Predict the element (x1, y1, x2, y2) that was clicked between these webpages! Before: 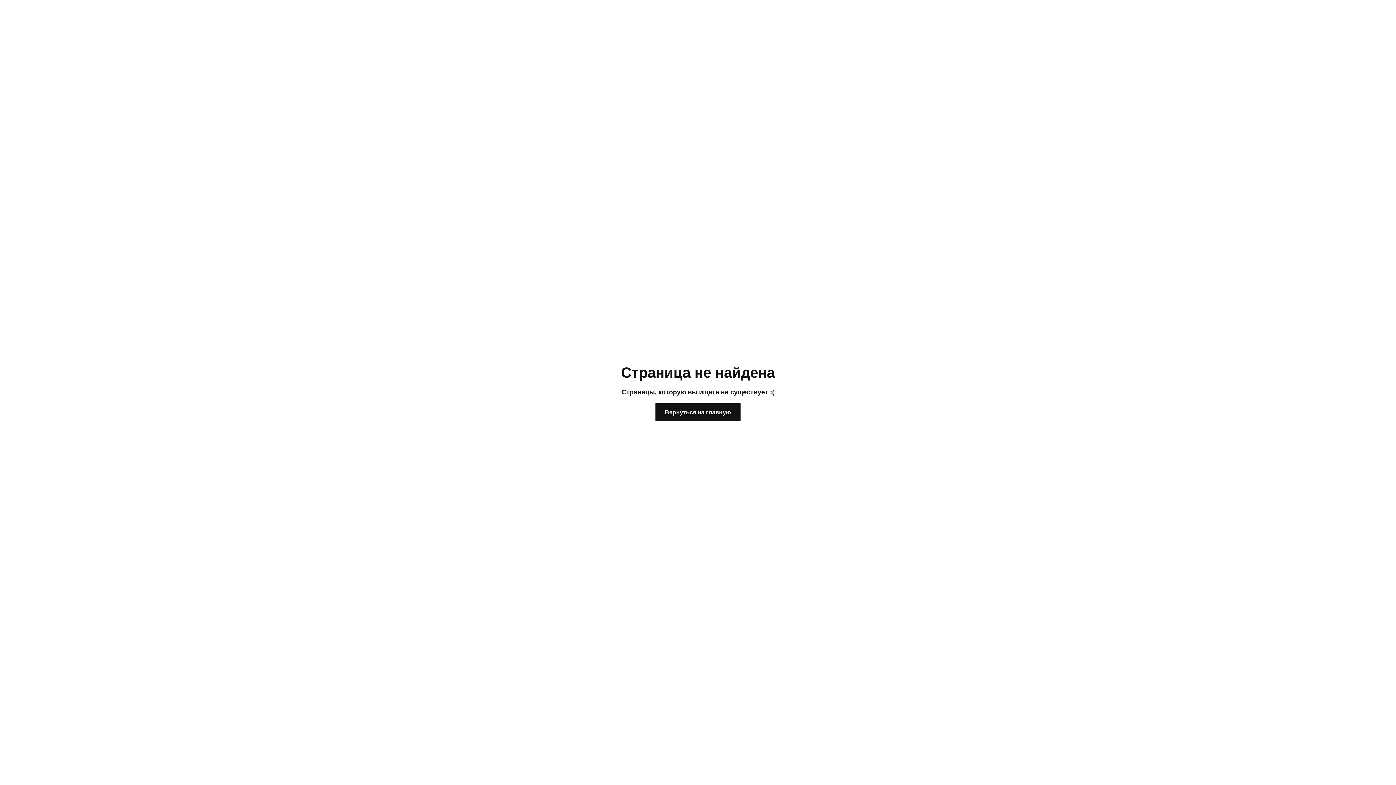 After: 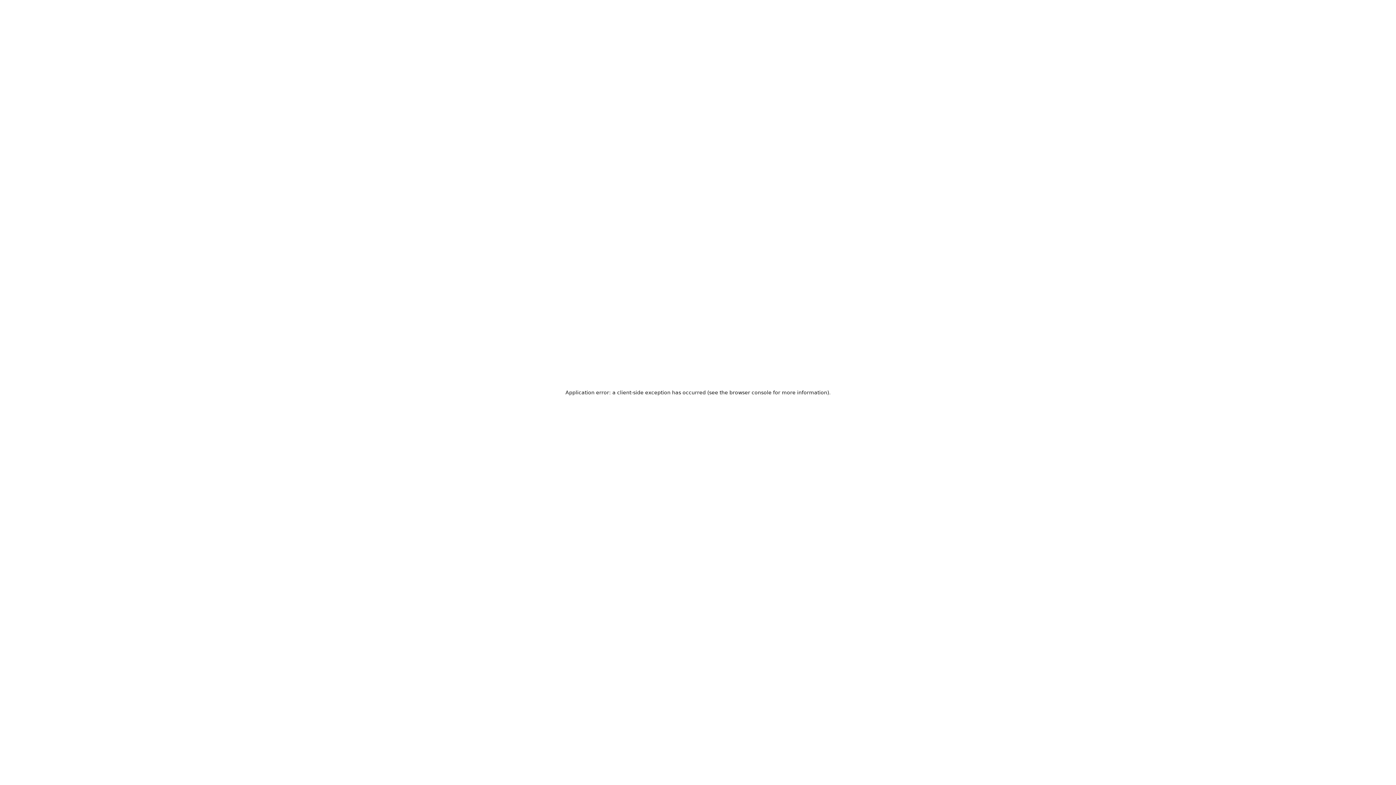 Action: bbox: (655, 403, 740, 421) label: Вернуться на главную